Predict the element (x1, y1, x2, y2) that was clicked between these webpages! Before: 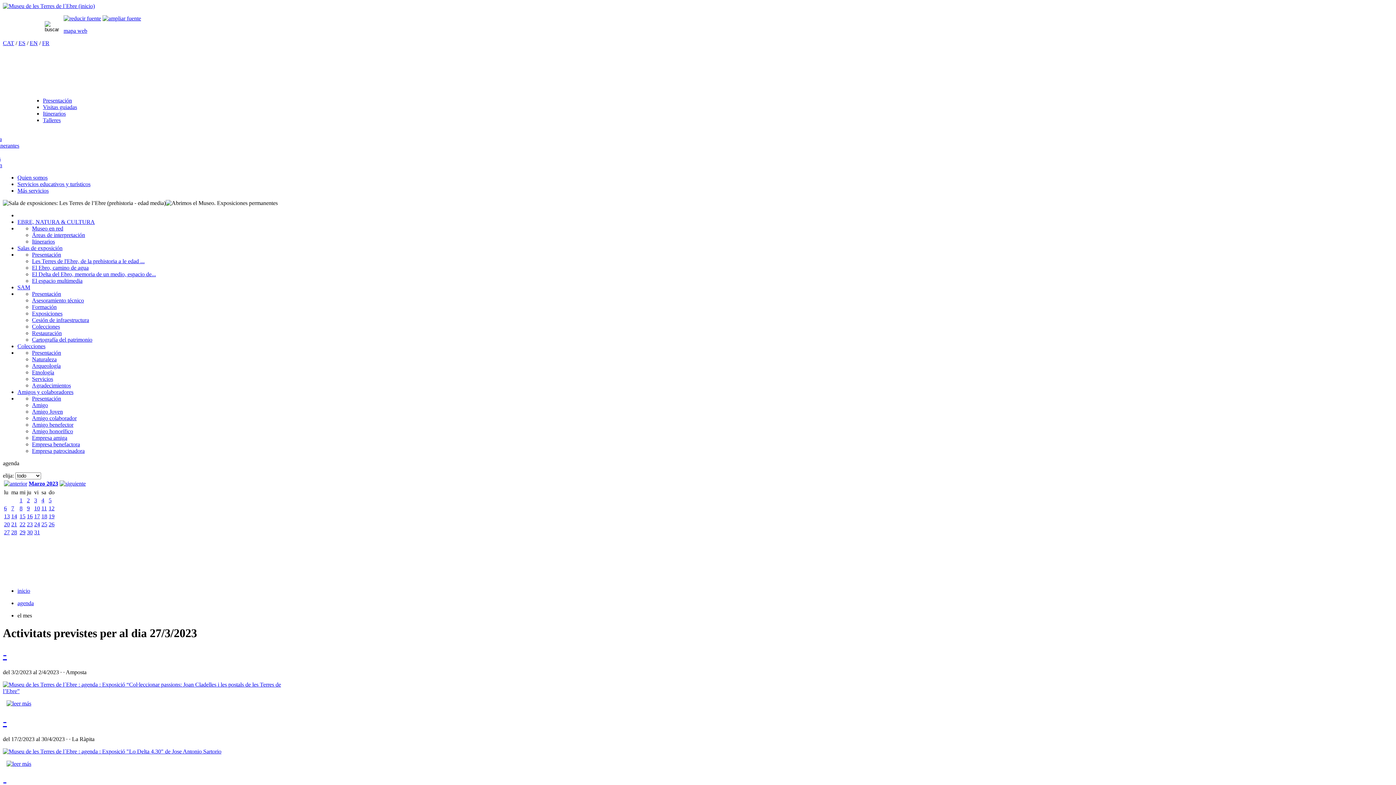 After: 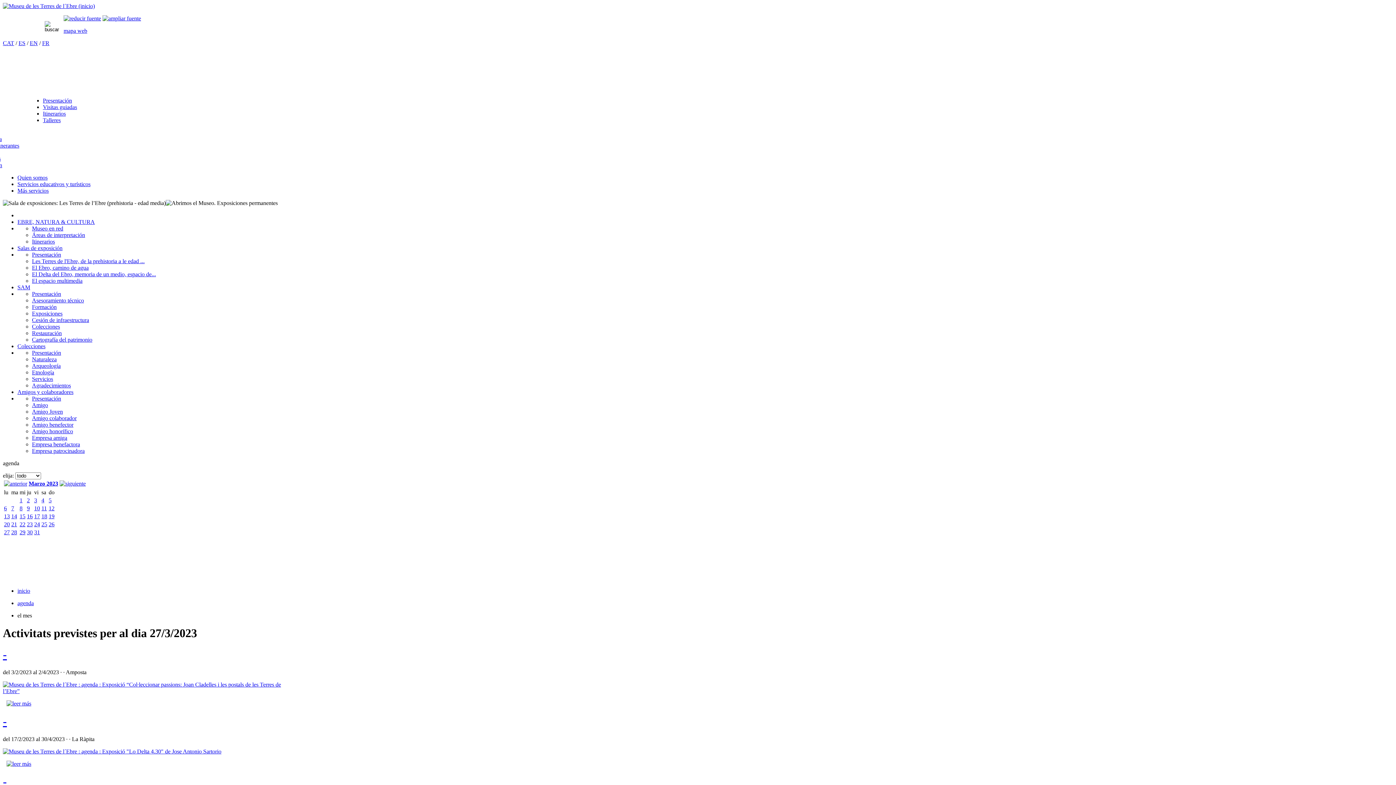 Action: label: SAM bbox: (17, 284, 30, 290)